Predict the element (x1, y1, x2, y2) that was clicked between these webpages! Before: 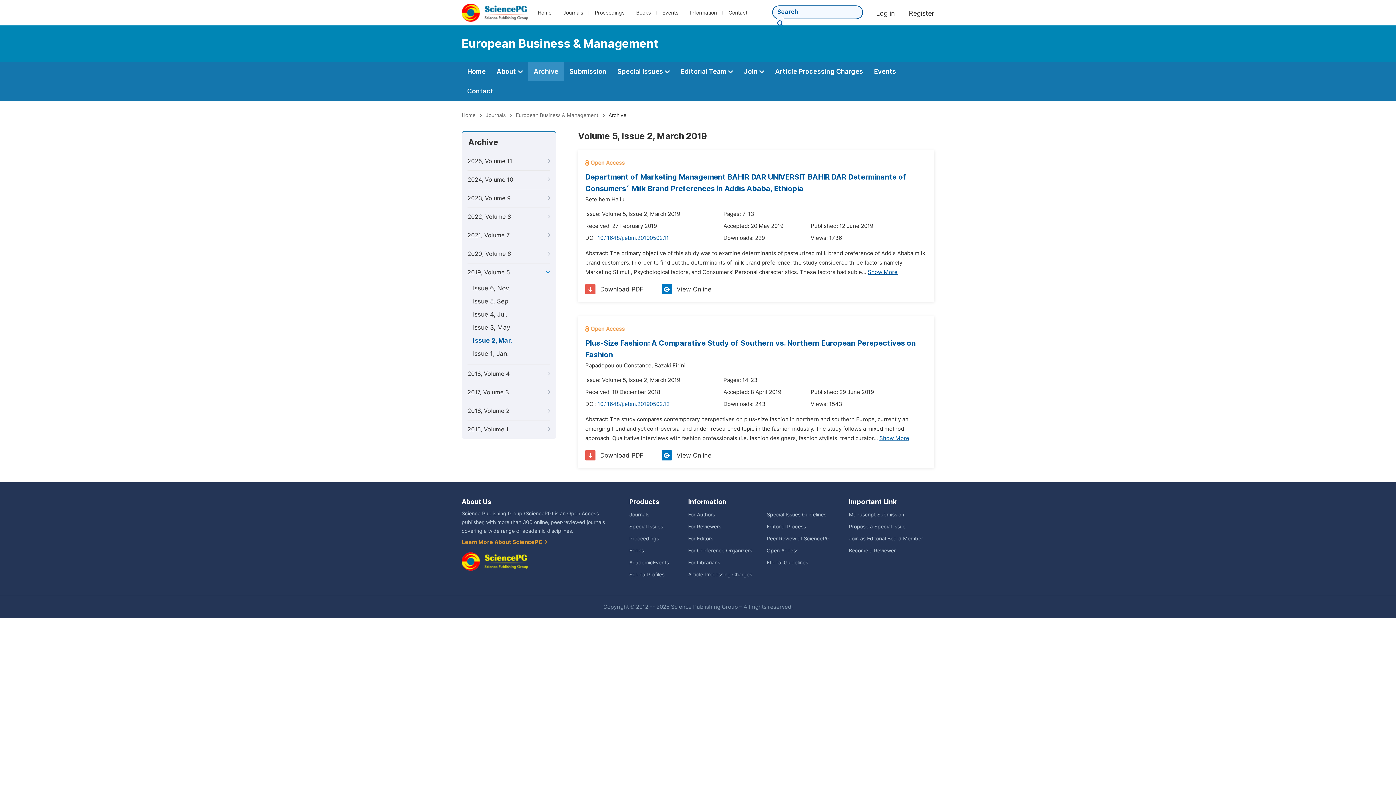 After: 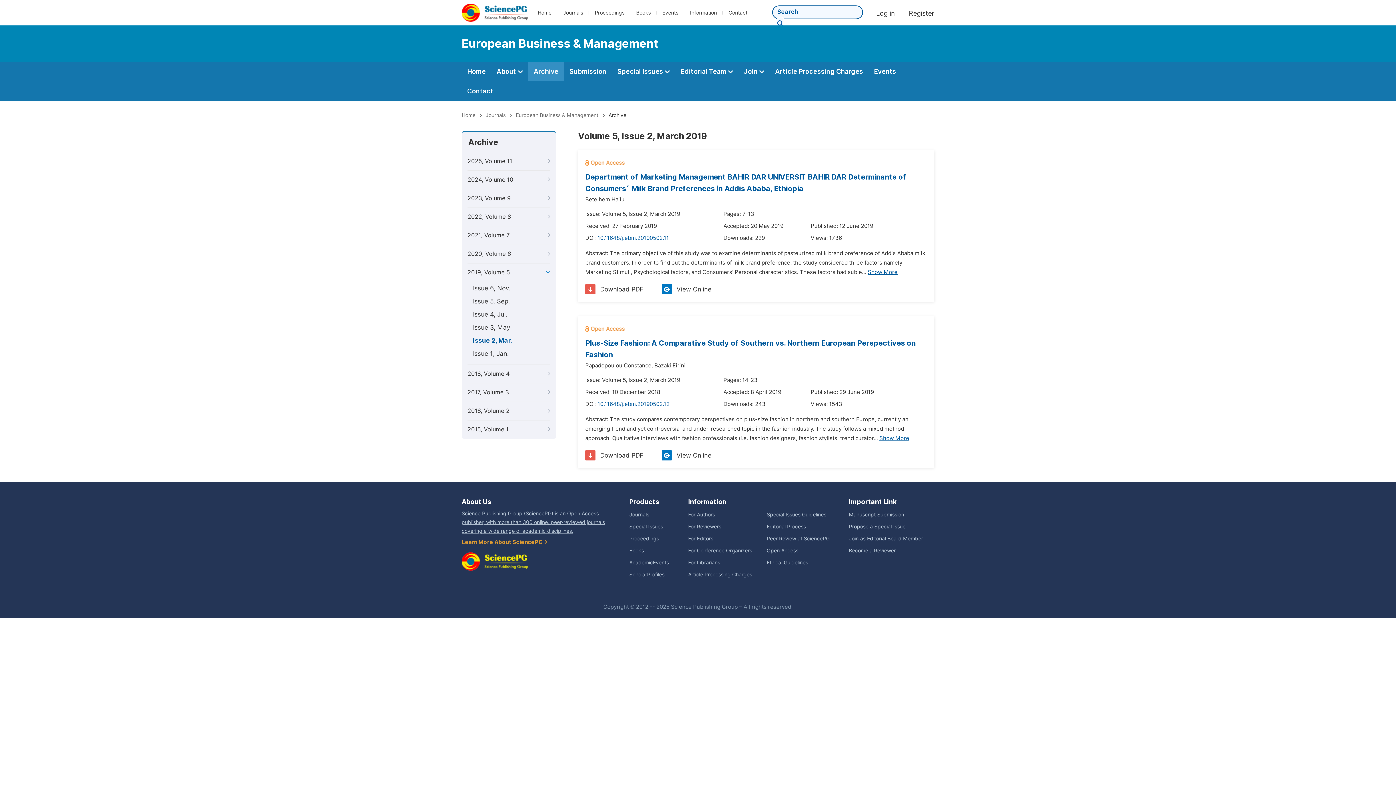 Action: bbox: (461, 510, 605, 534) label: Science Publishing Group (SciencePG) is an Open Access publisher, with more than 300 online, peer-reviewed journals covering a wide range of academic disciplines.